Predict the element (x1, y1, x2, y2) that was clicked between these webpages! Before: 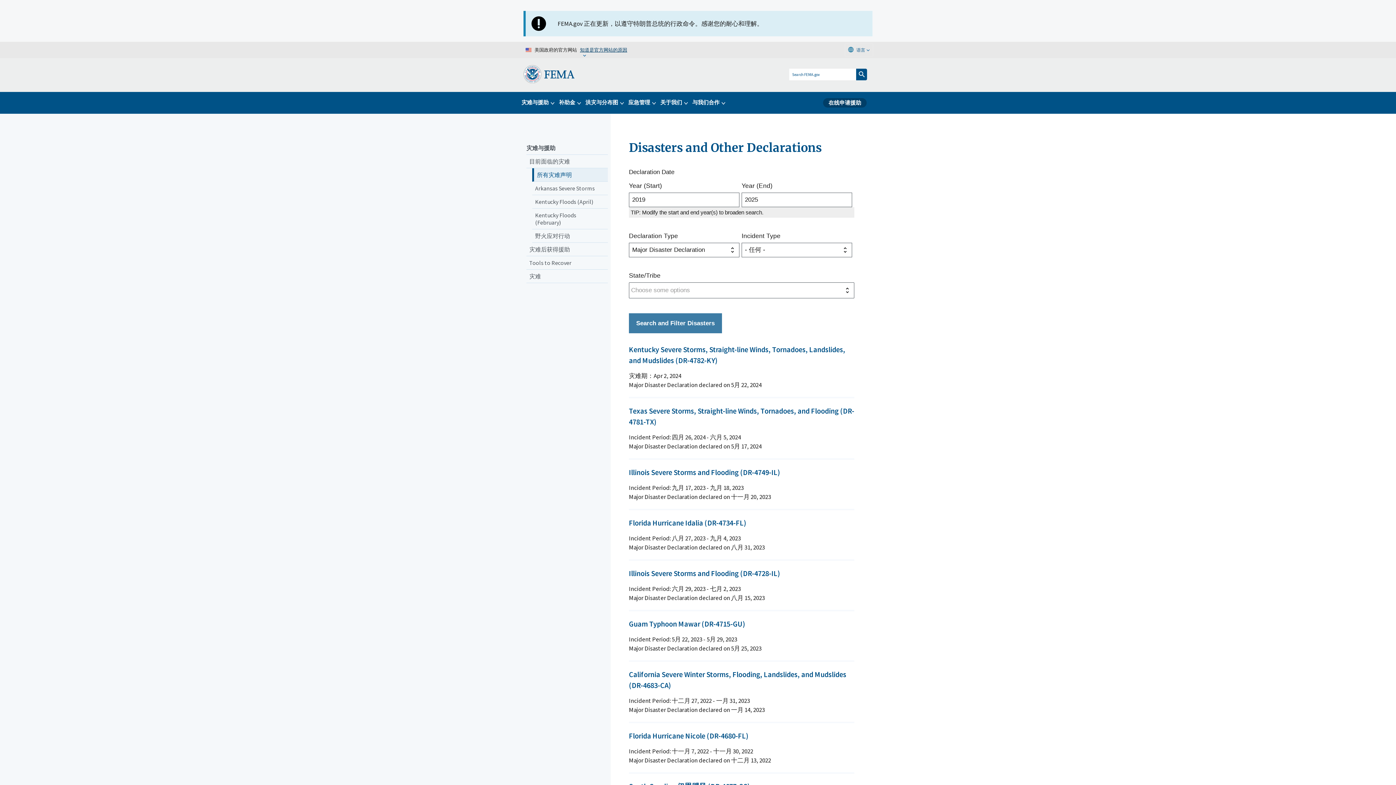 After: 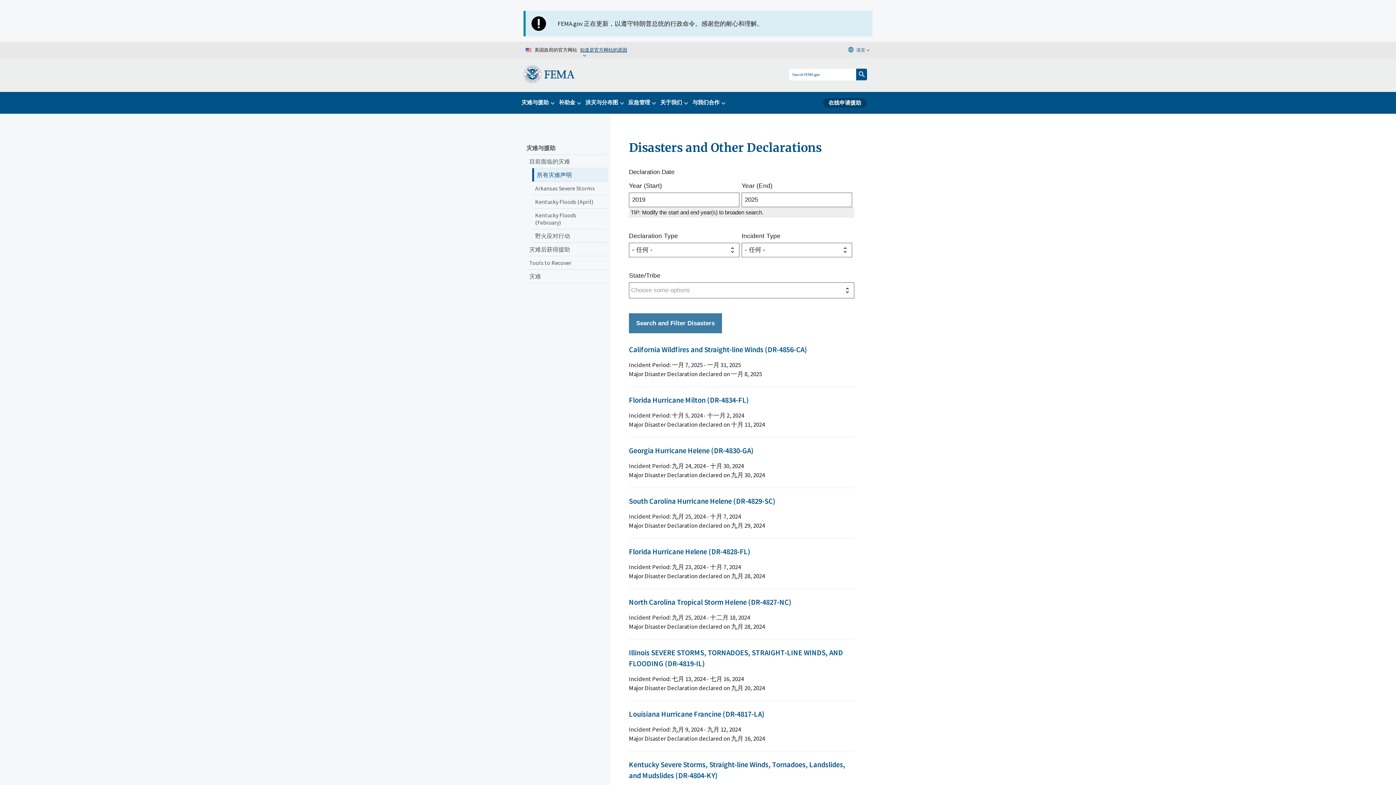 Action: bbox: (532, 168, 608, 181) label: 所有灾难声明